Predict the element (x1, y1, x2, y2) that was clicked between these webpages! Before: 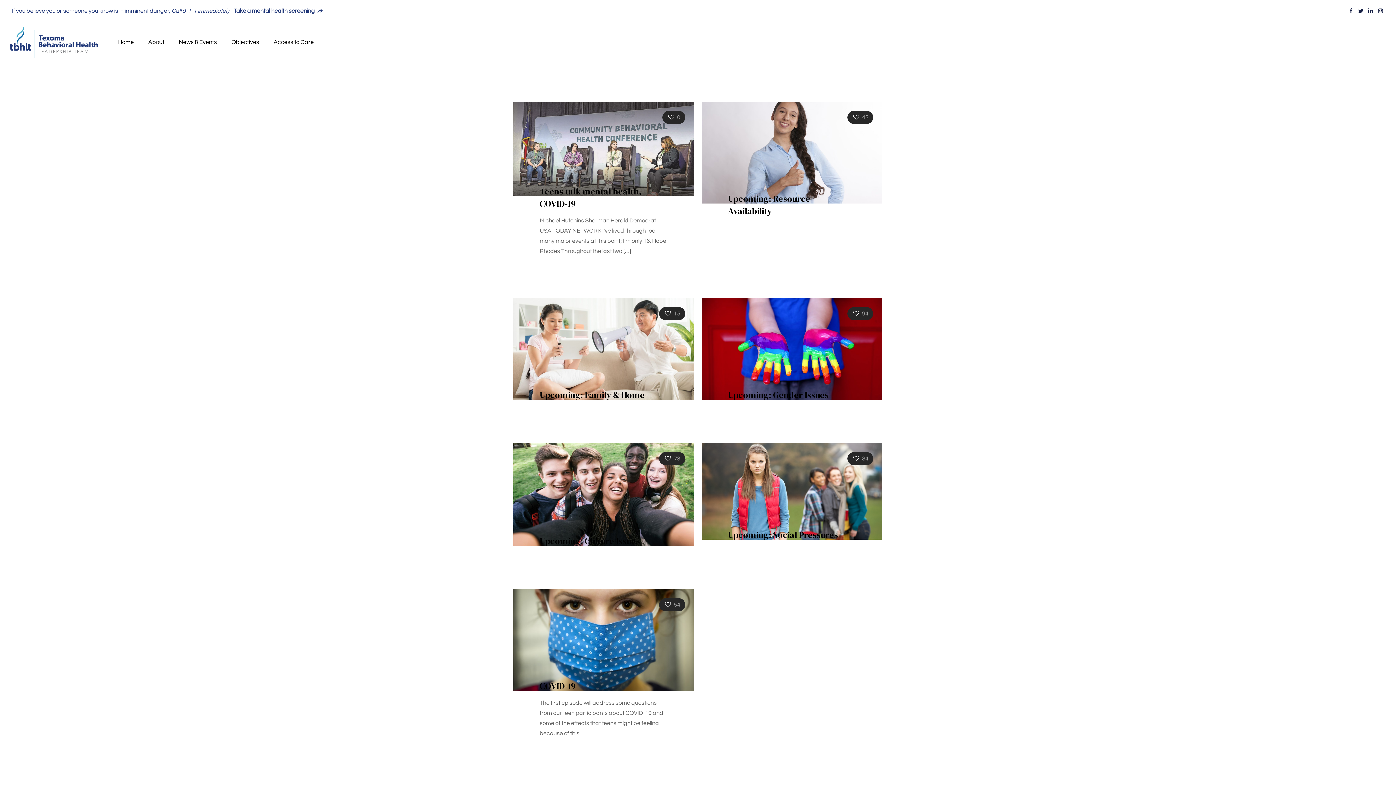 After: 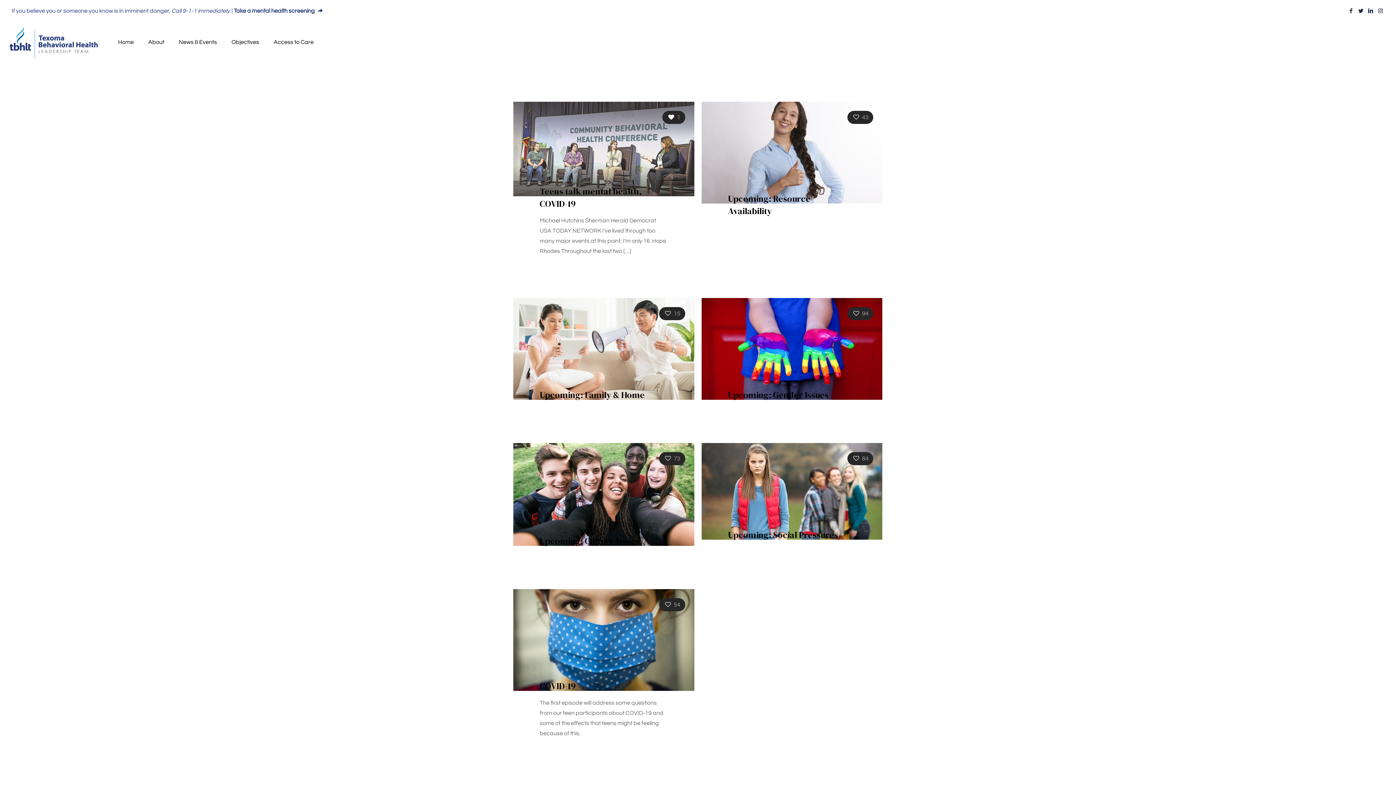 Action: bbox: (667, 114, 680, 120) label: 0